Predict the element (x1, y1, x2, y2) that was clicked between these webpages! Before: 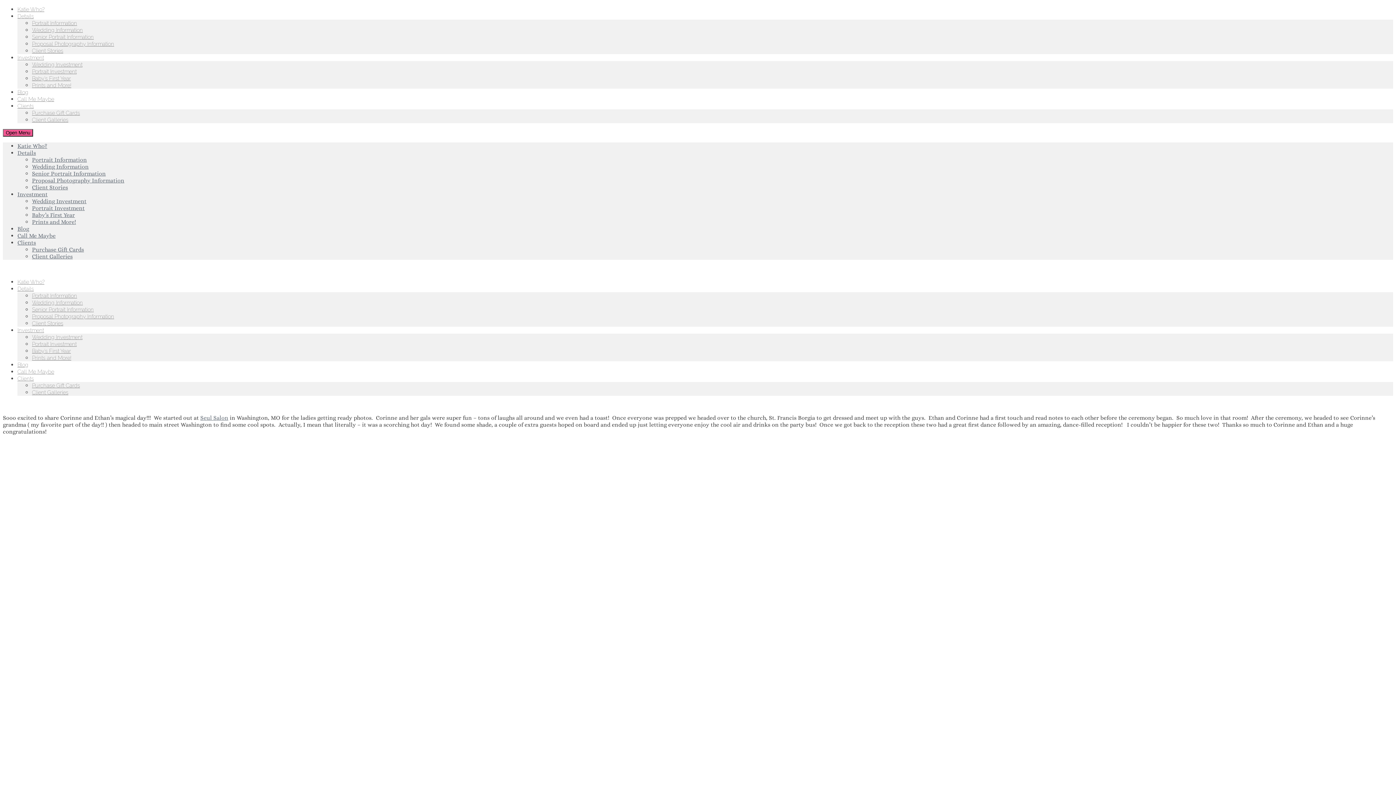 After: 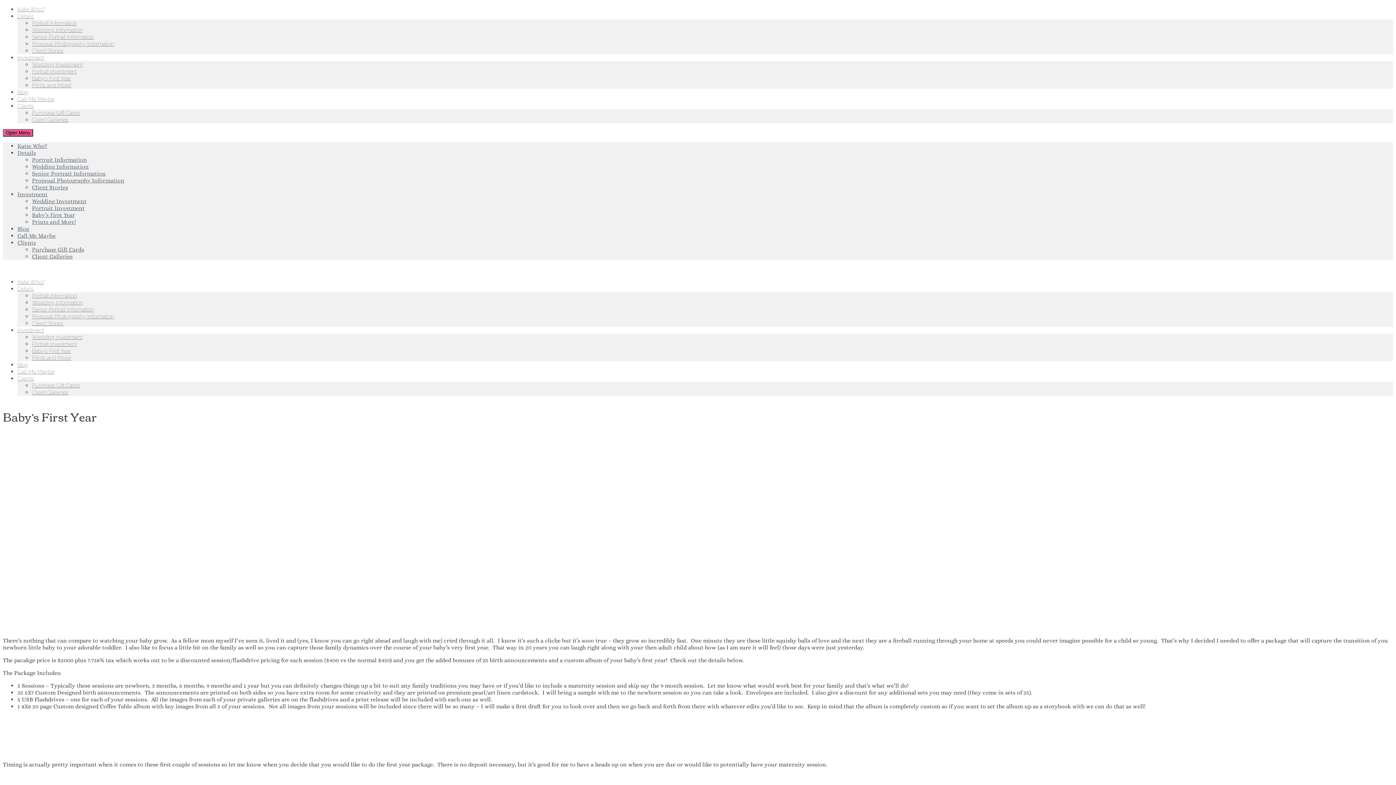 Action: label: Baby’s First Year bbox: (32, 348, 70, 354)